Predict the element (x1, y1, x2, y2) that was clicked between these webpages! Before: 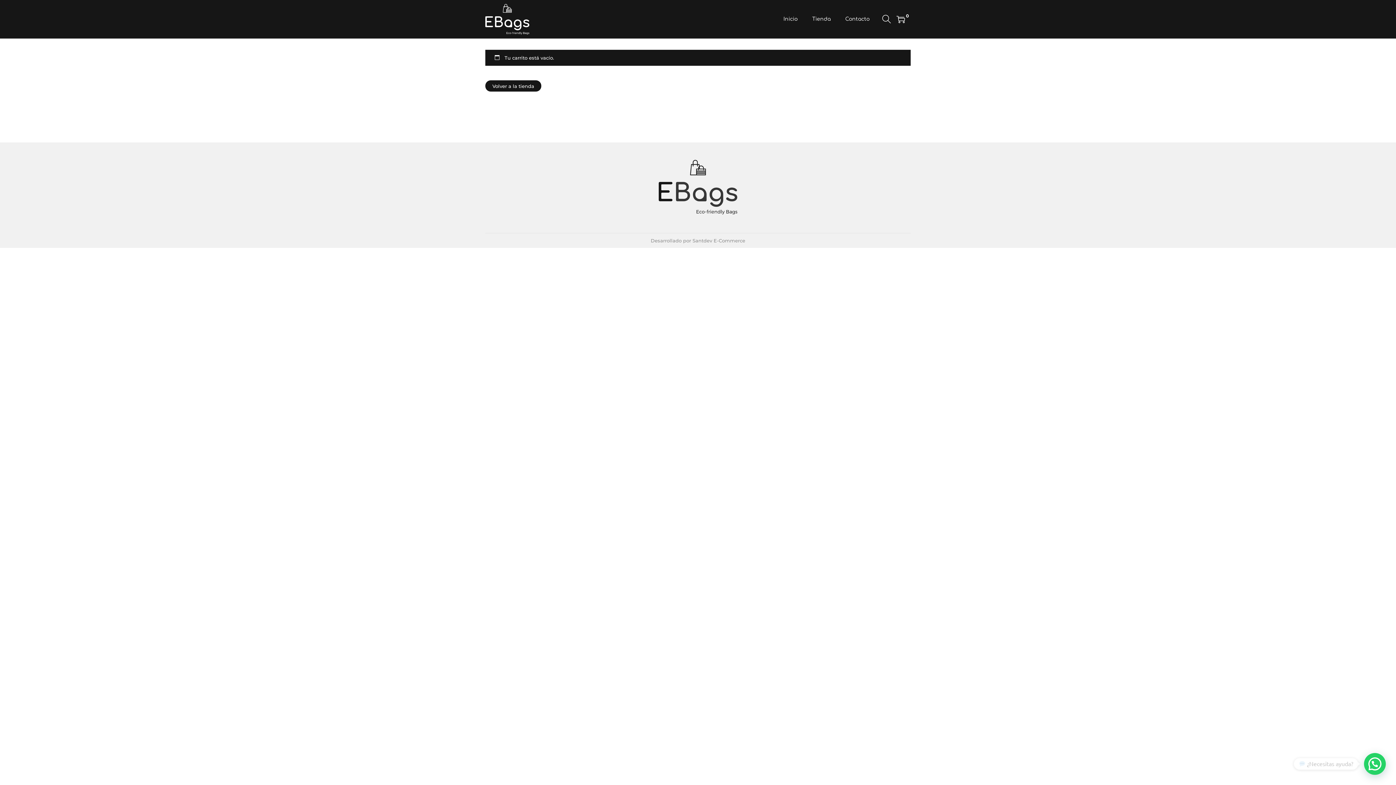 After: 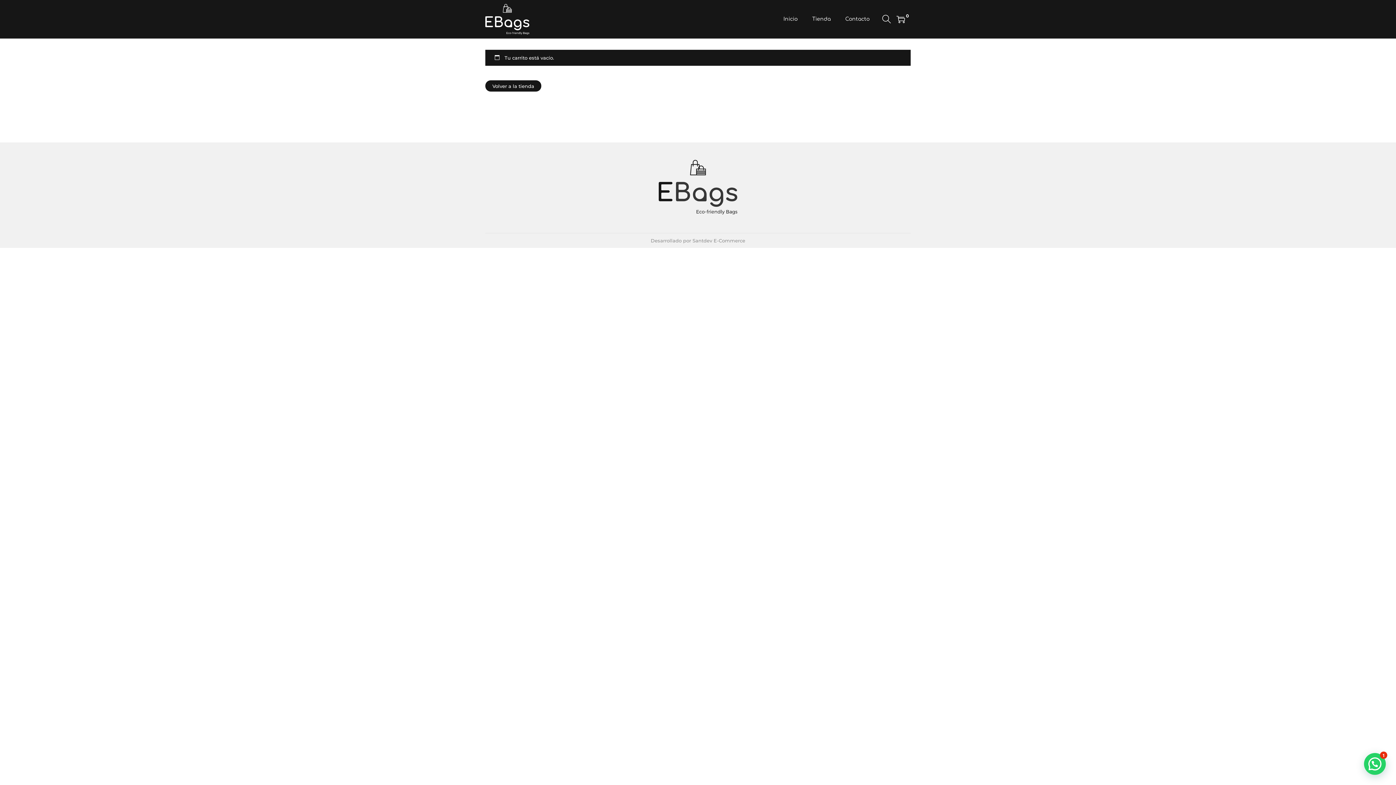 Action: bbox: (896, 14, 905, 23) label: 0